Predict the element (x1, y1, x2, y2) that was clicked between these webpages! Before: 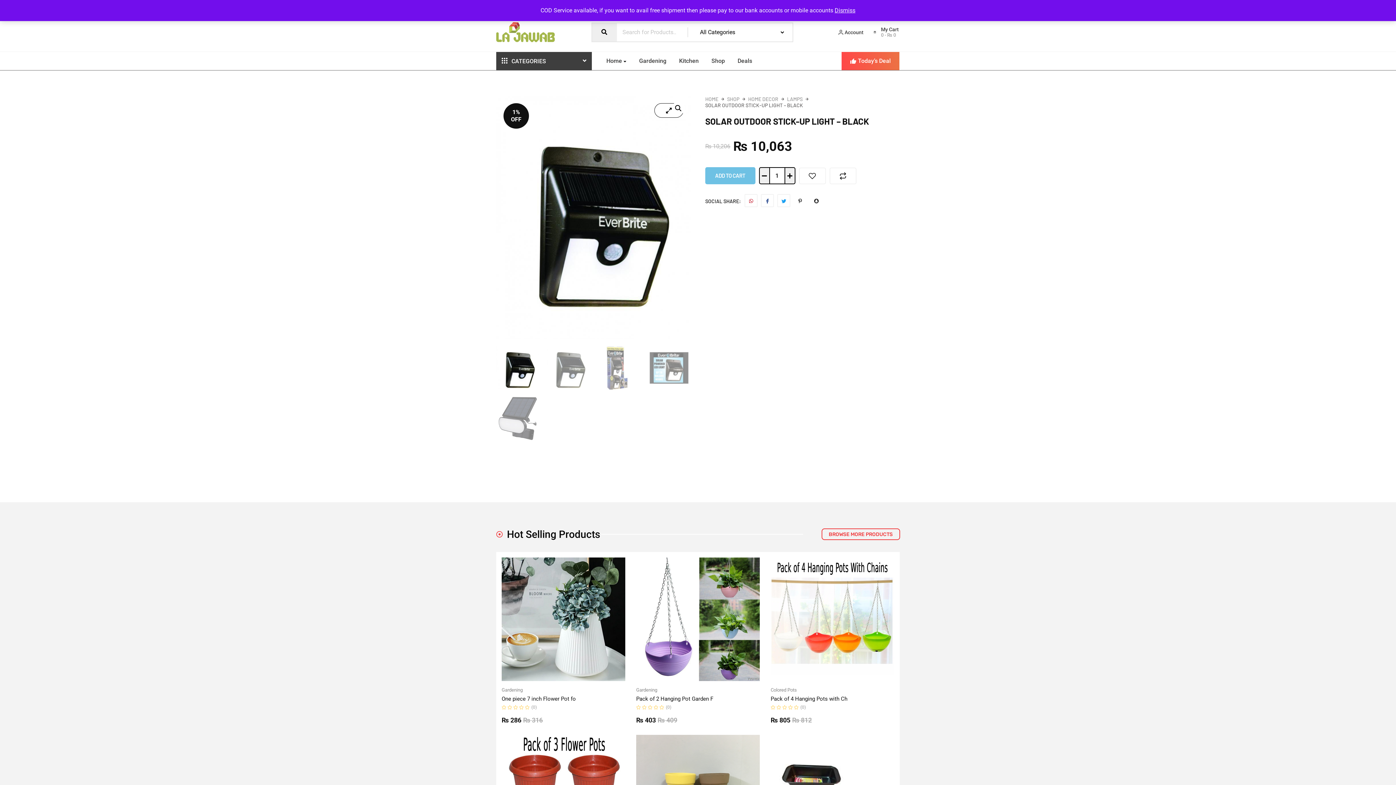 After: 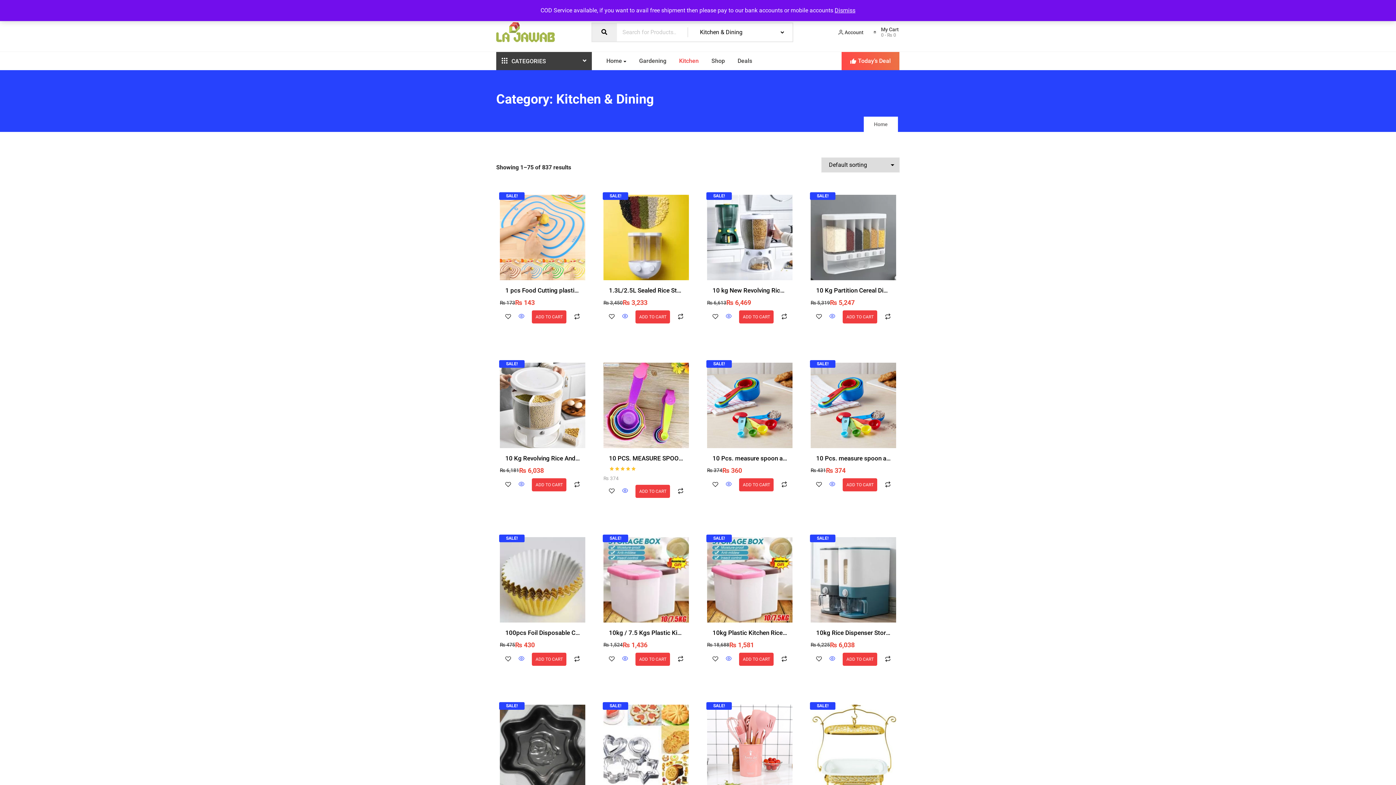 Action: bbox: (675, 52, 707, 70) label: Kitchen